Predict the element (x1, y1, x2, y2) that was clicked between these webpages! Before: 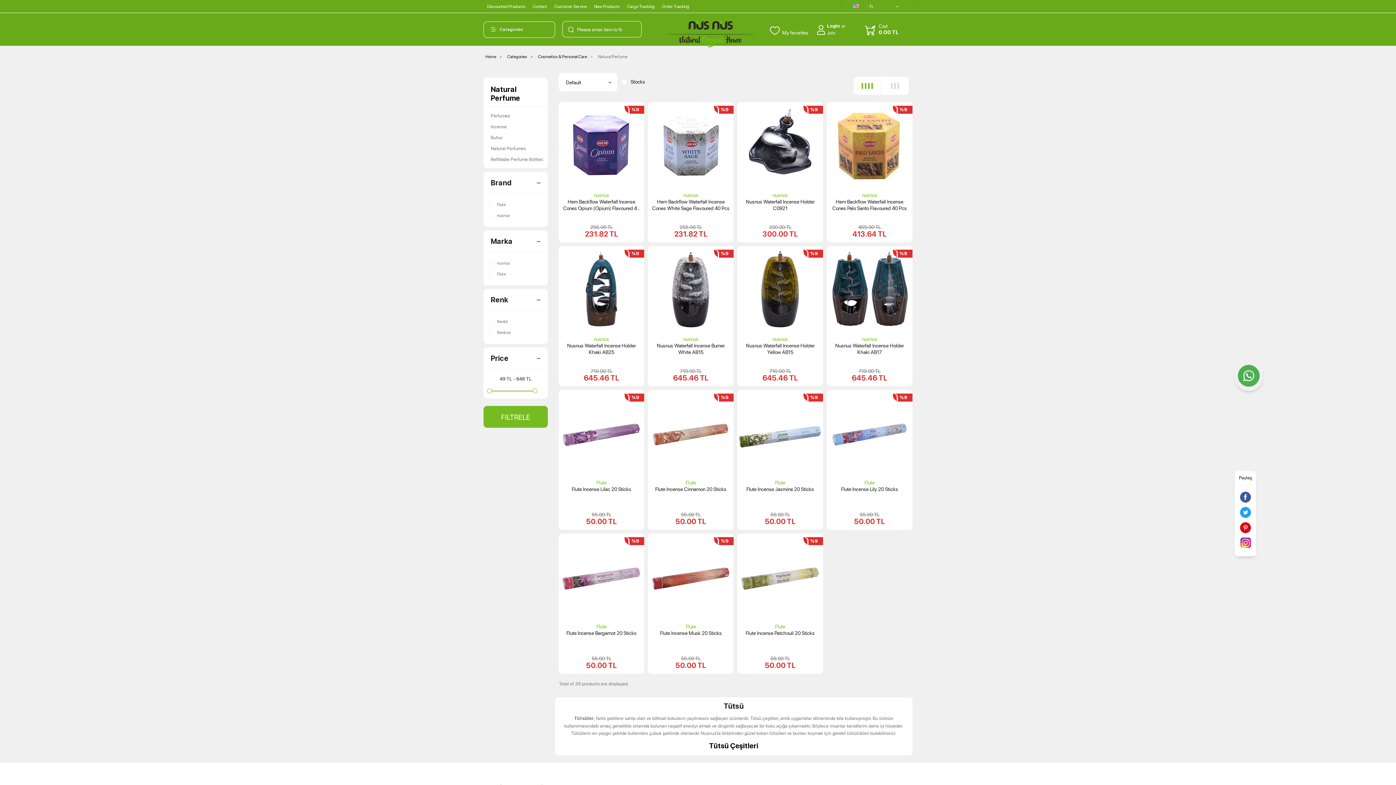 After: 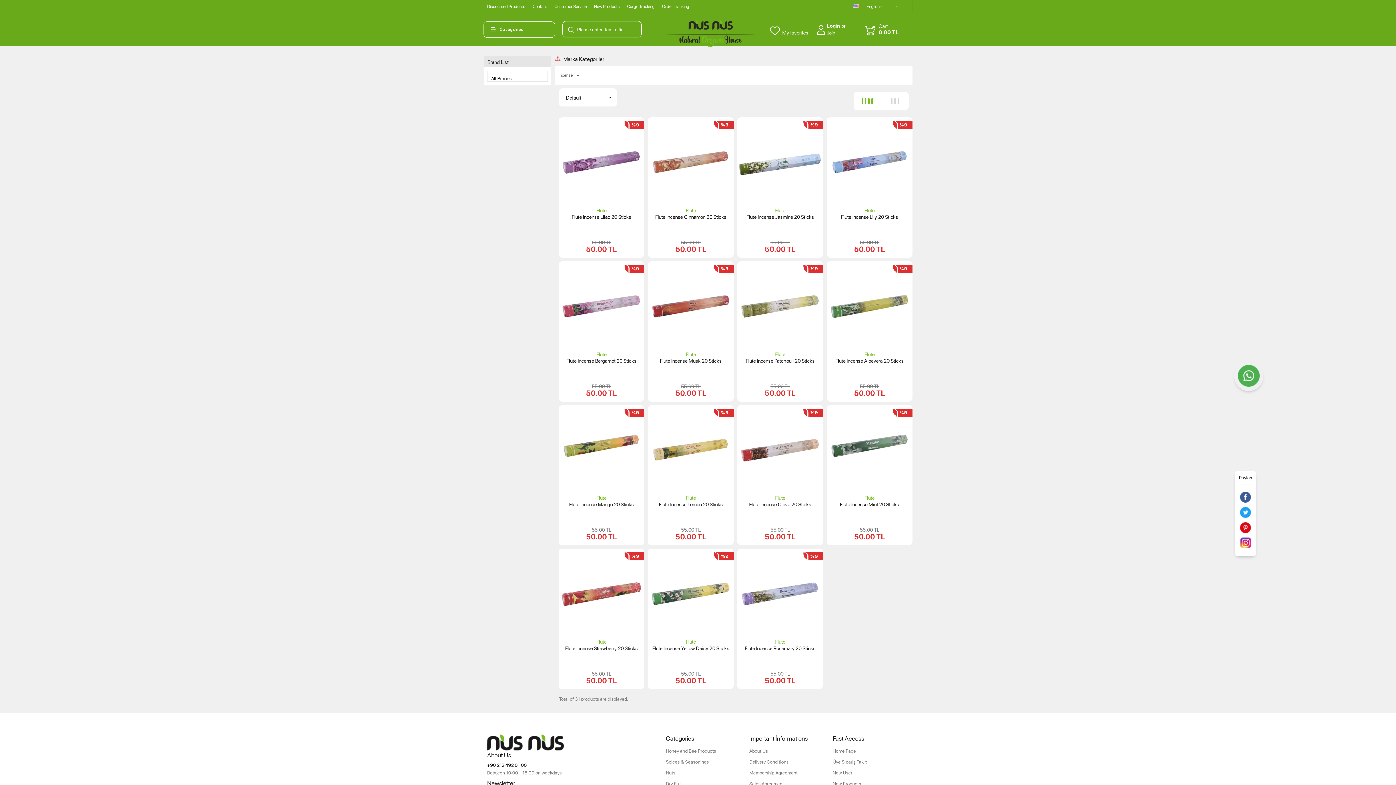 Action: bbox: (558, 479, 644, 485) label: Flute